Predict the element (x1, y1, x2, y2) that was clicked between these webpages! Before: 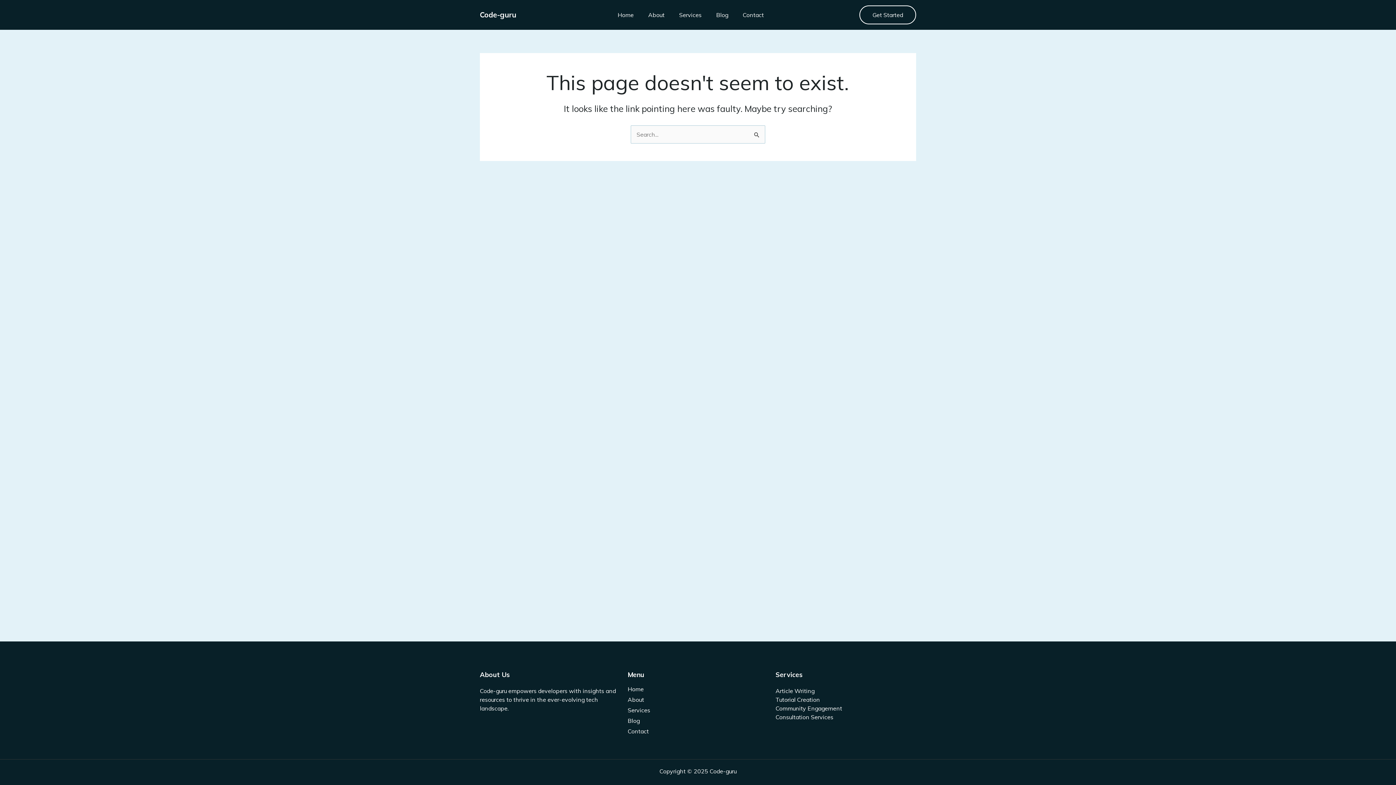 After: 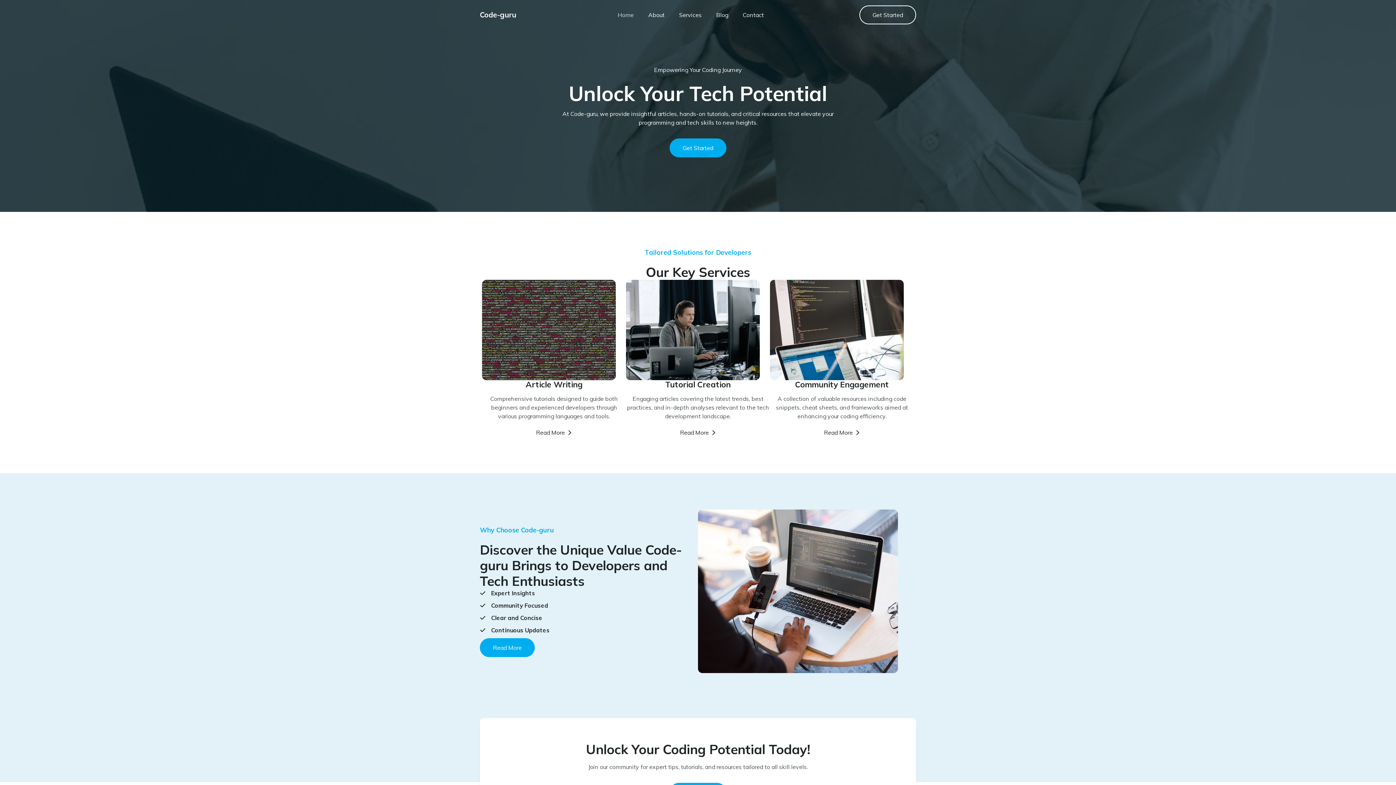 Action: label: Home bbox: (617, 0, 648, 29)